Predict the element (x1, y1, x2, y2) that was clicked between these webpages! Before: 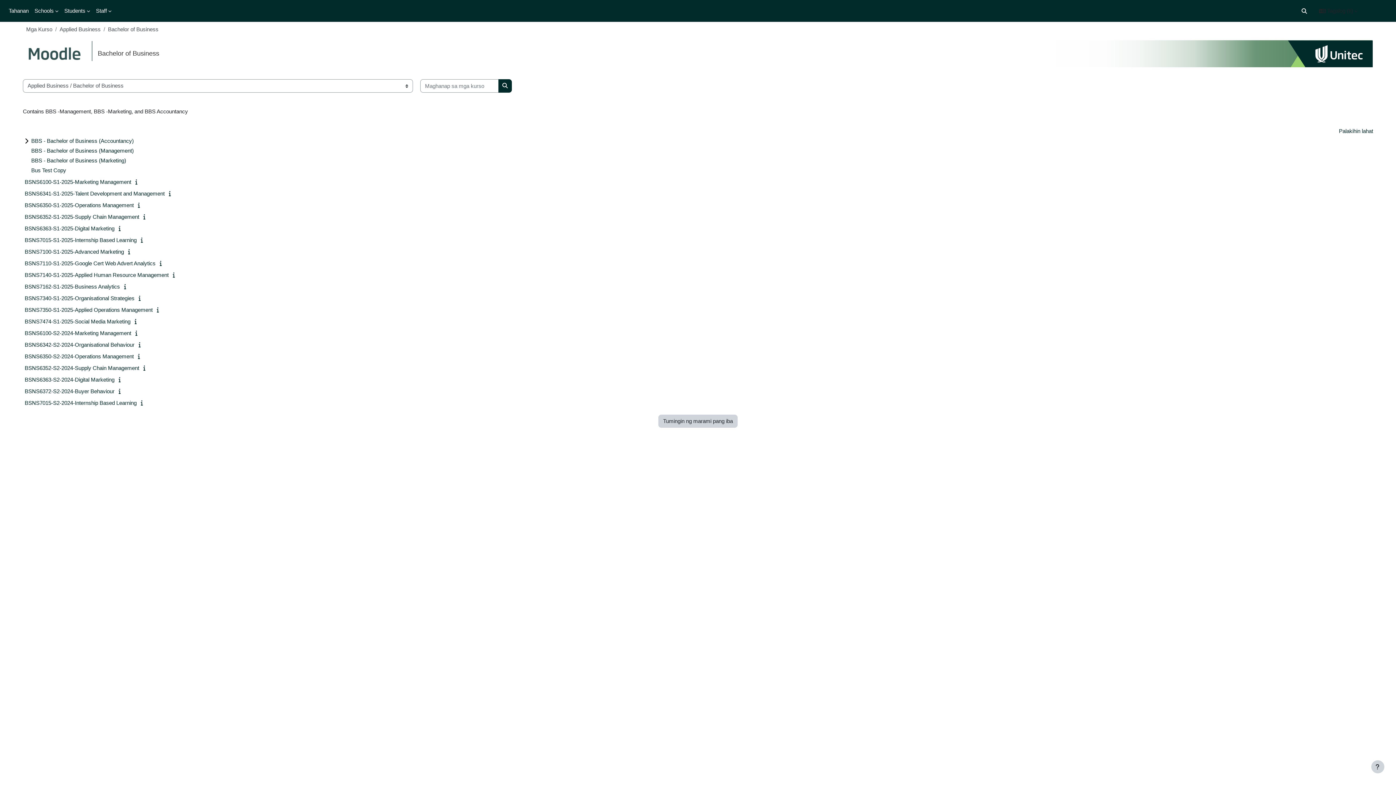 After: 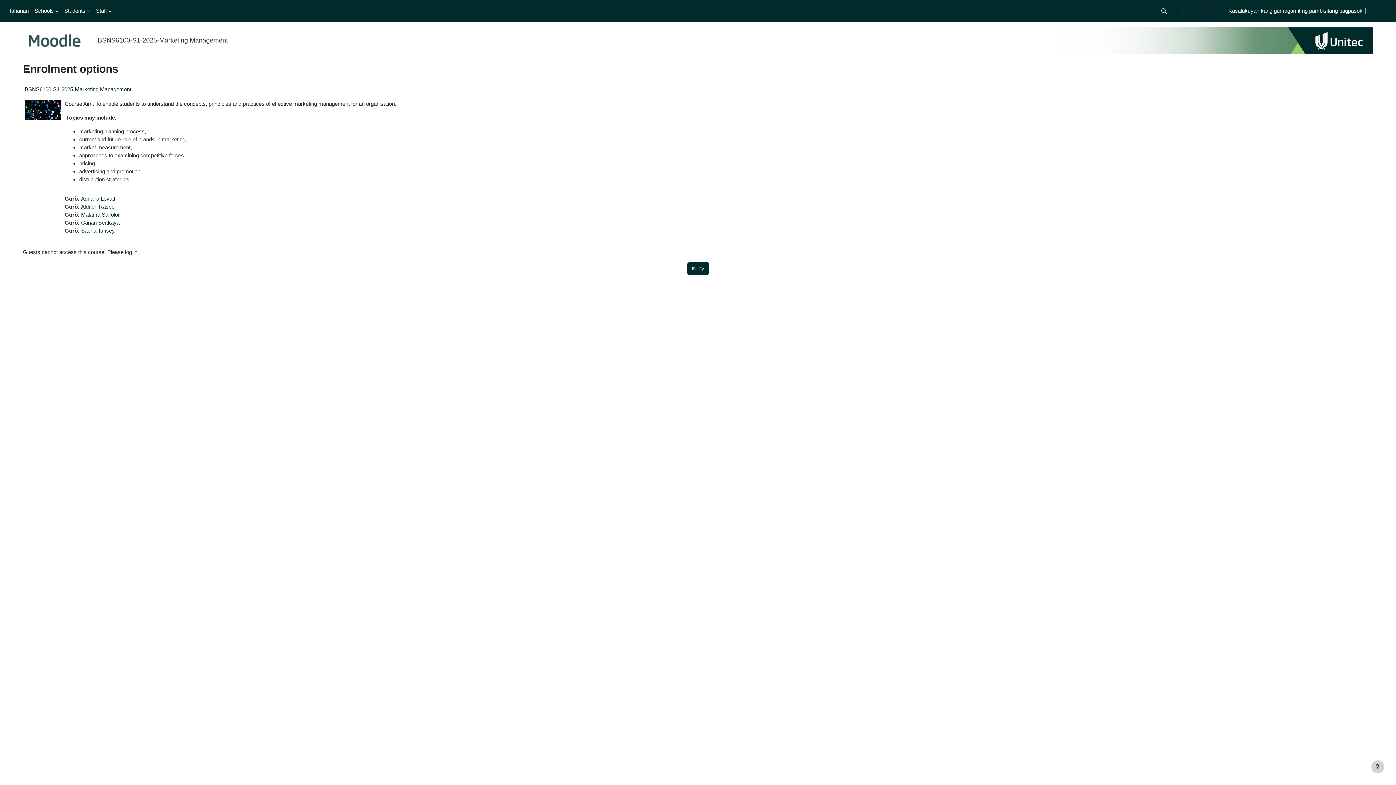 Action: bbox: (24, 178, 131, 184) label: BSNS6100-S1-2025-Marketing Management